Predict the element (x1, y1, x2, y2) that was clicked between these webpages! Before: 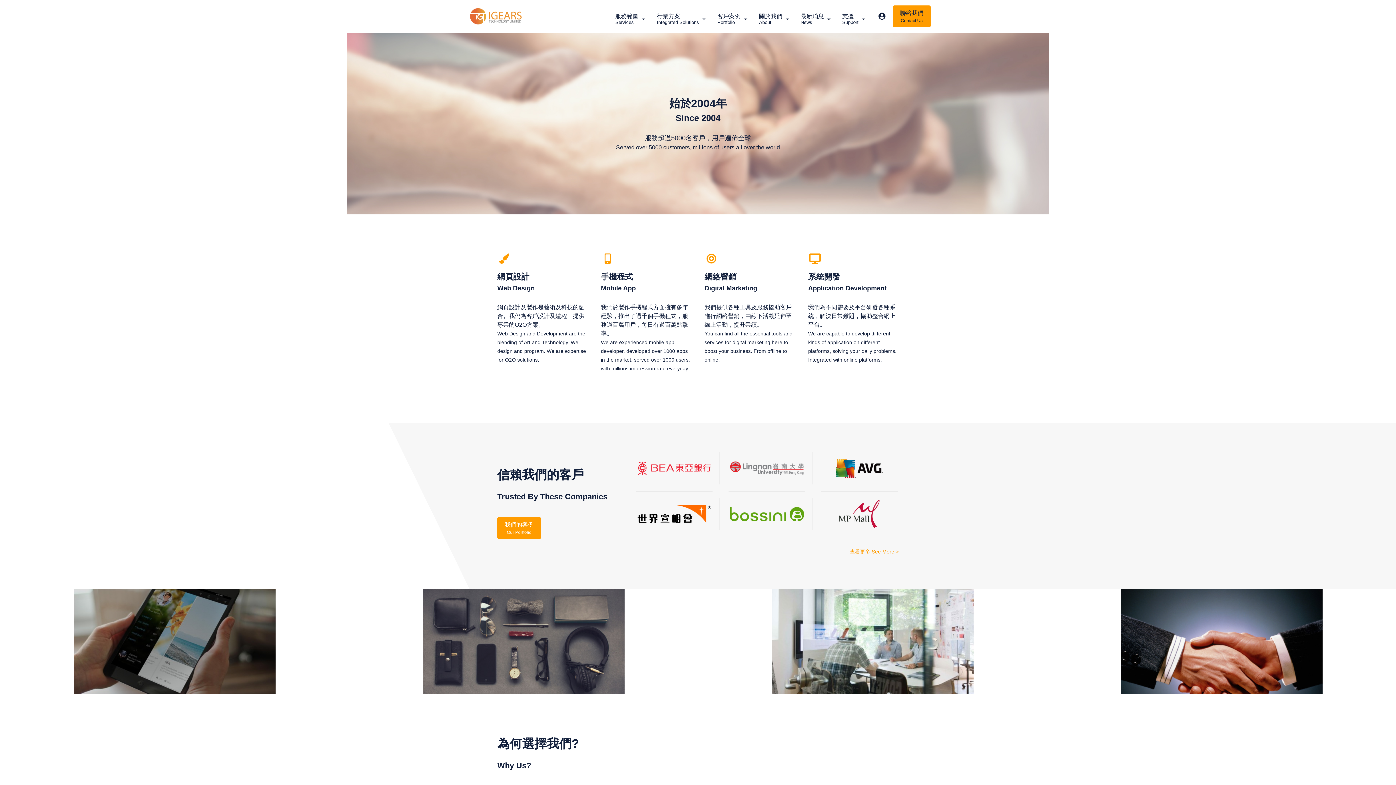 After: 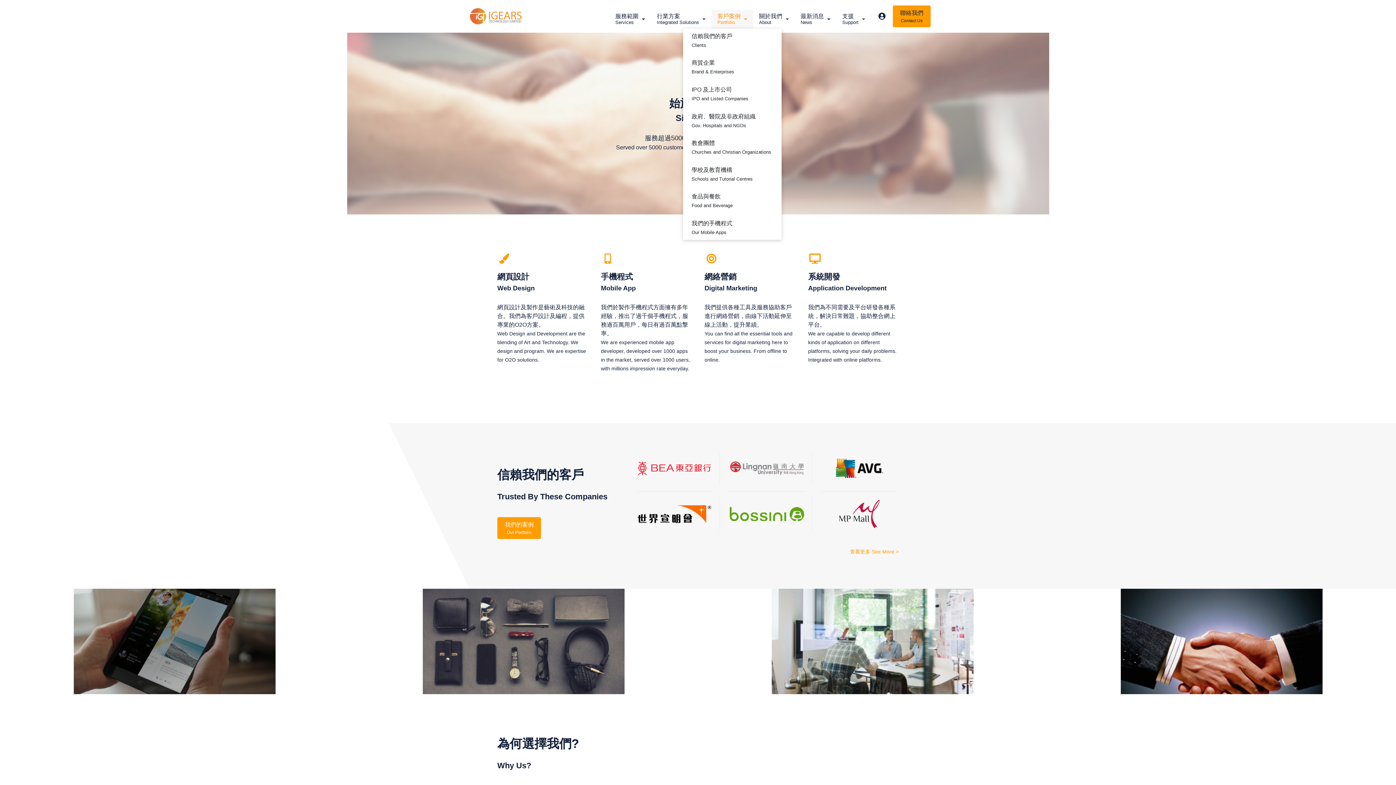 Action: label: 客戶案例
Portfolio bbox: (711, 9, 753, 28)